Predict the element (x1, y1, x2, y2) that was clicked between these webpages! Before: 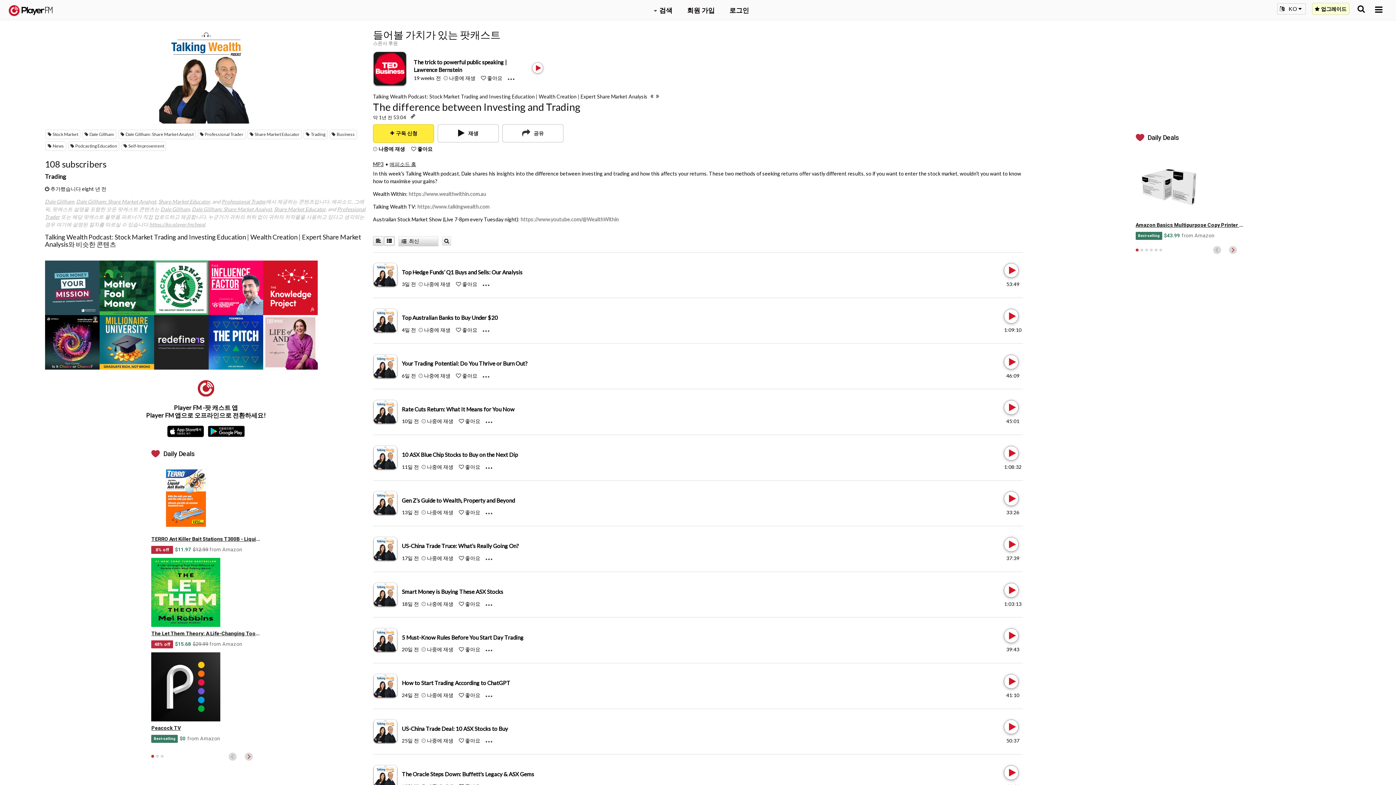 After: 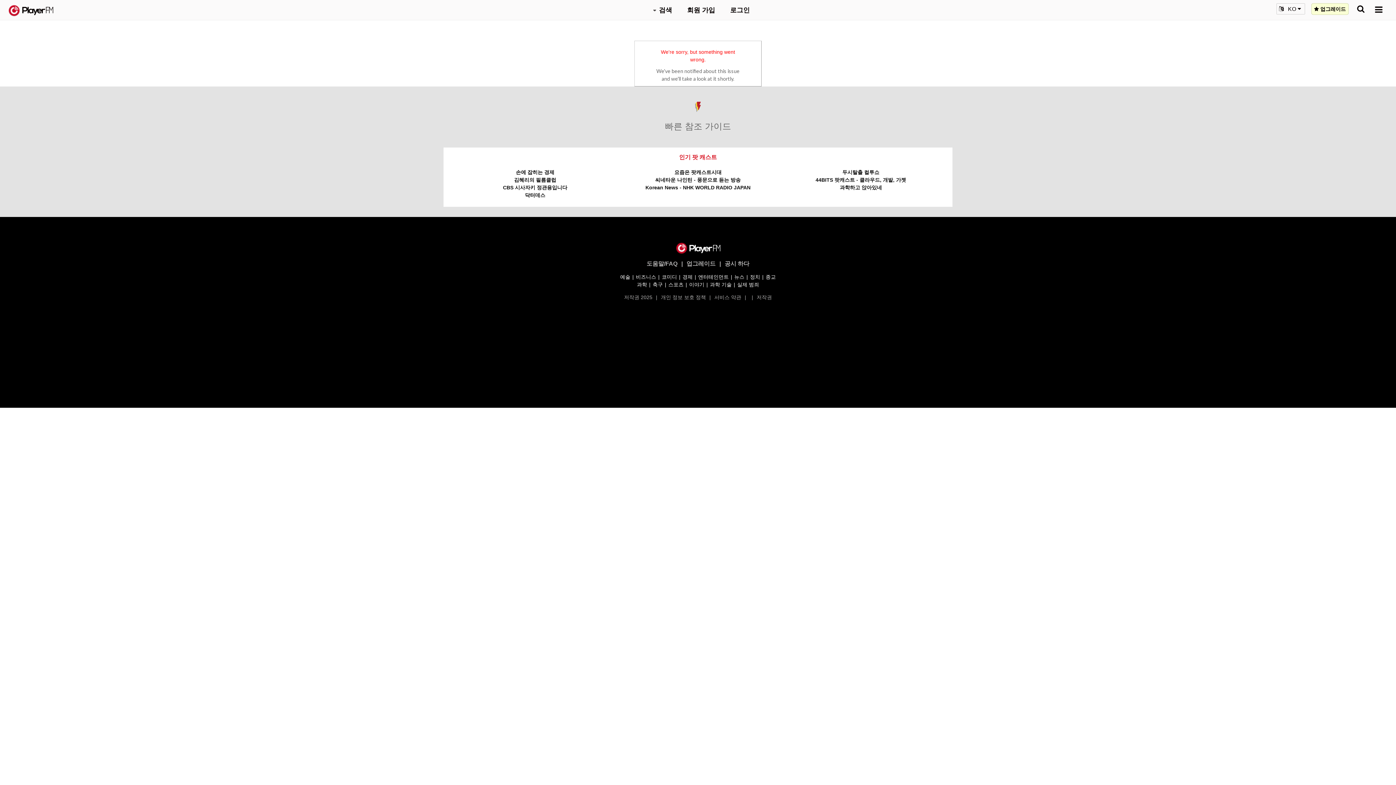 Action: bbox: (274, 206, 325, 212) label: Share Market Educator